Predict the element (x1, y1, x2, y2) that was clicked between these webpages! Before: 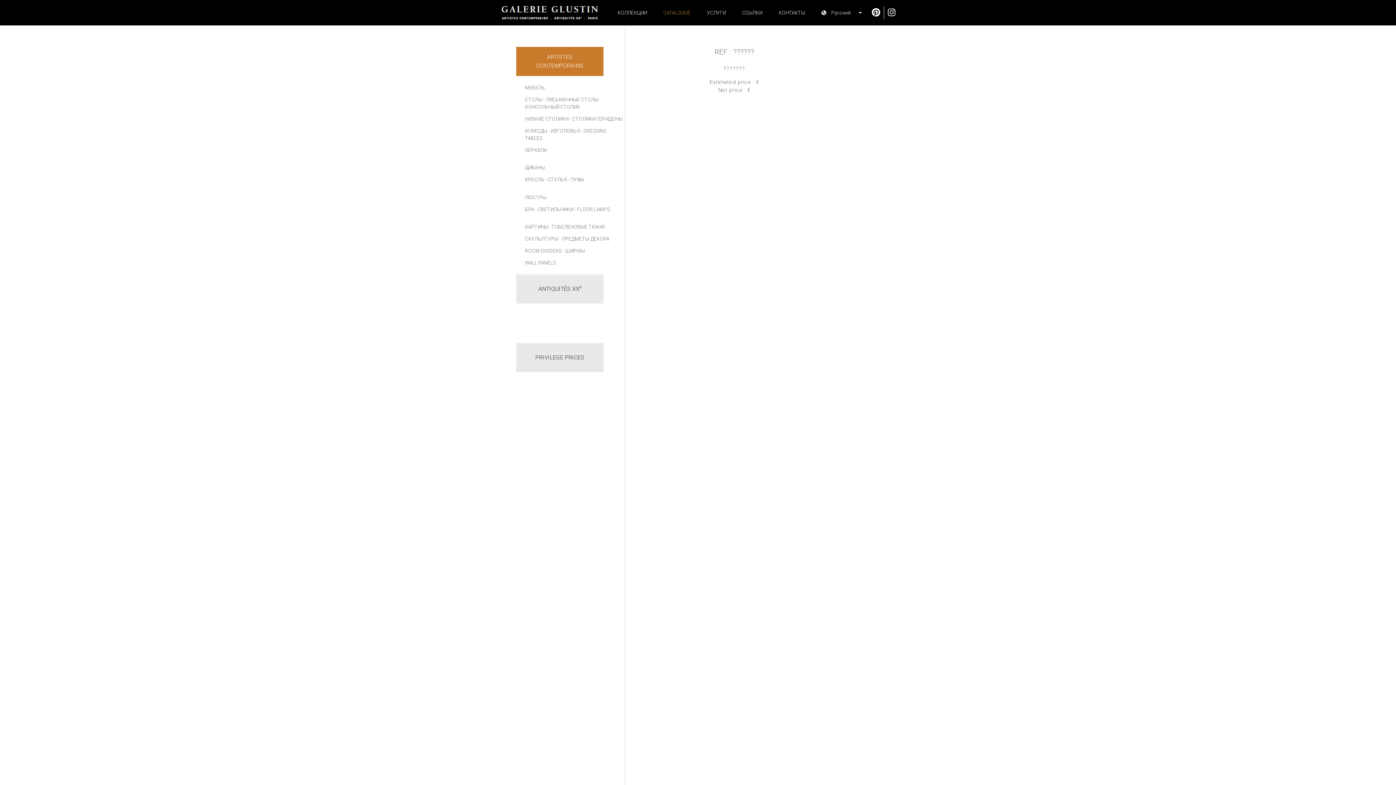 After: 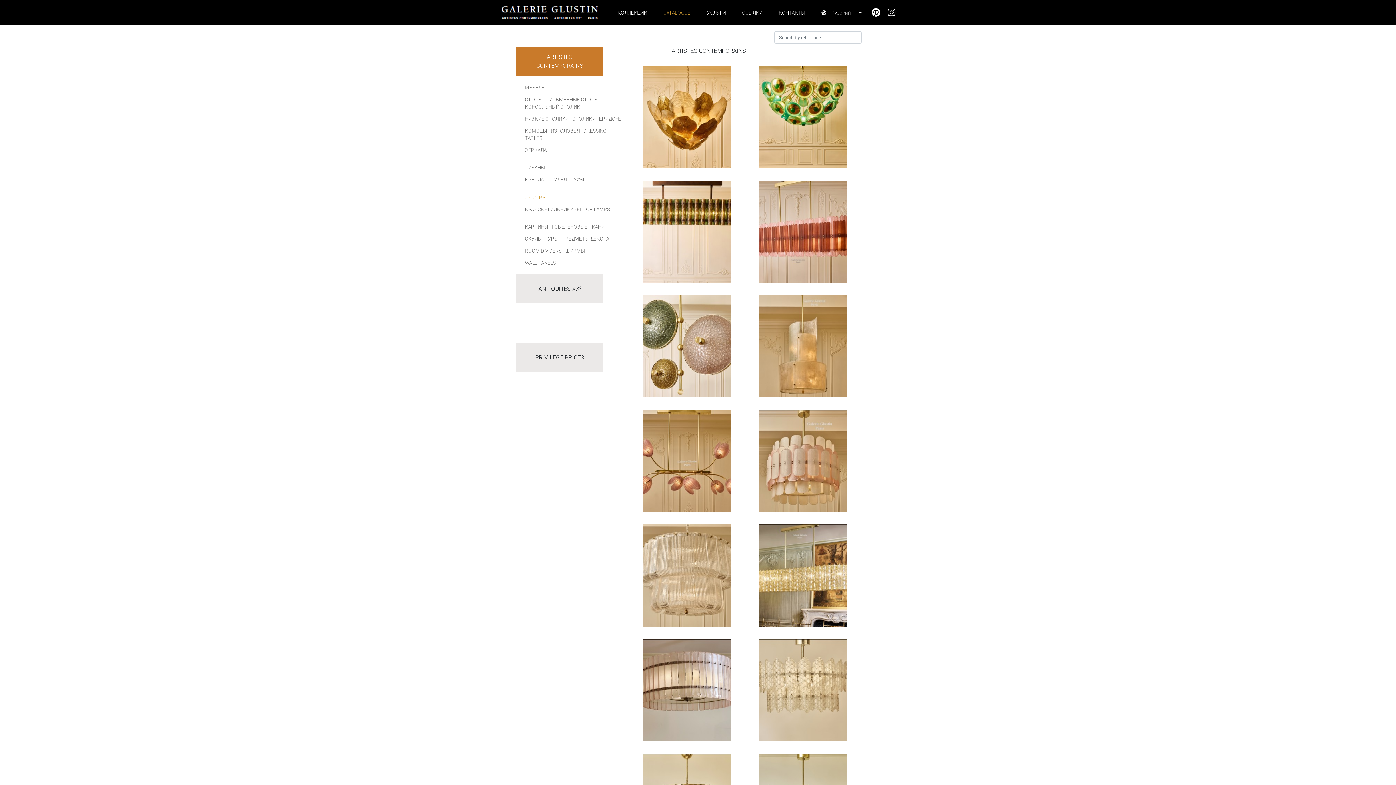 Action: bbox: (525, 194, 546, 200) label: ЛЮСТРЫ